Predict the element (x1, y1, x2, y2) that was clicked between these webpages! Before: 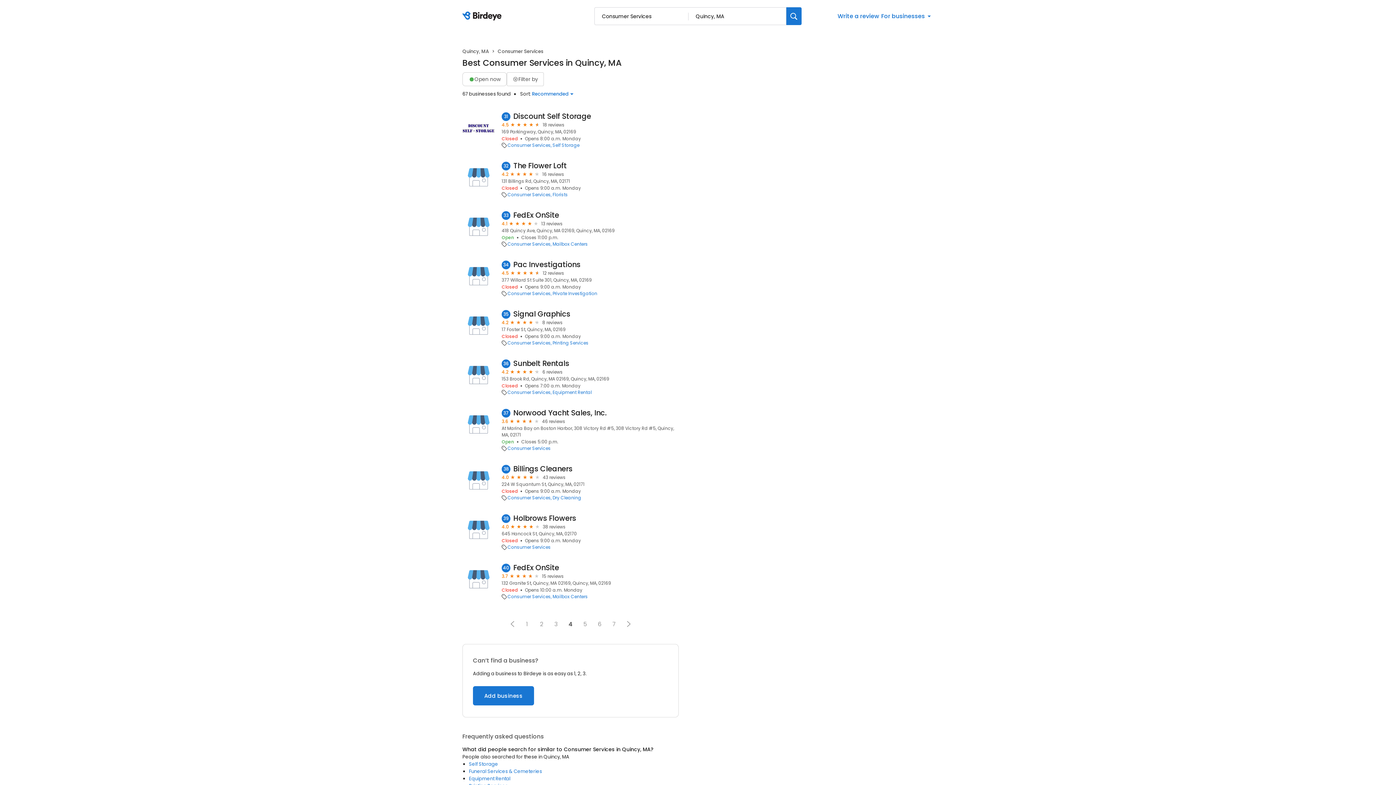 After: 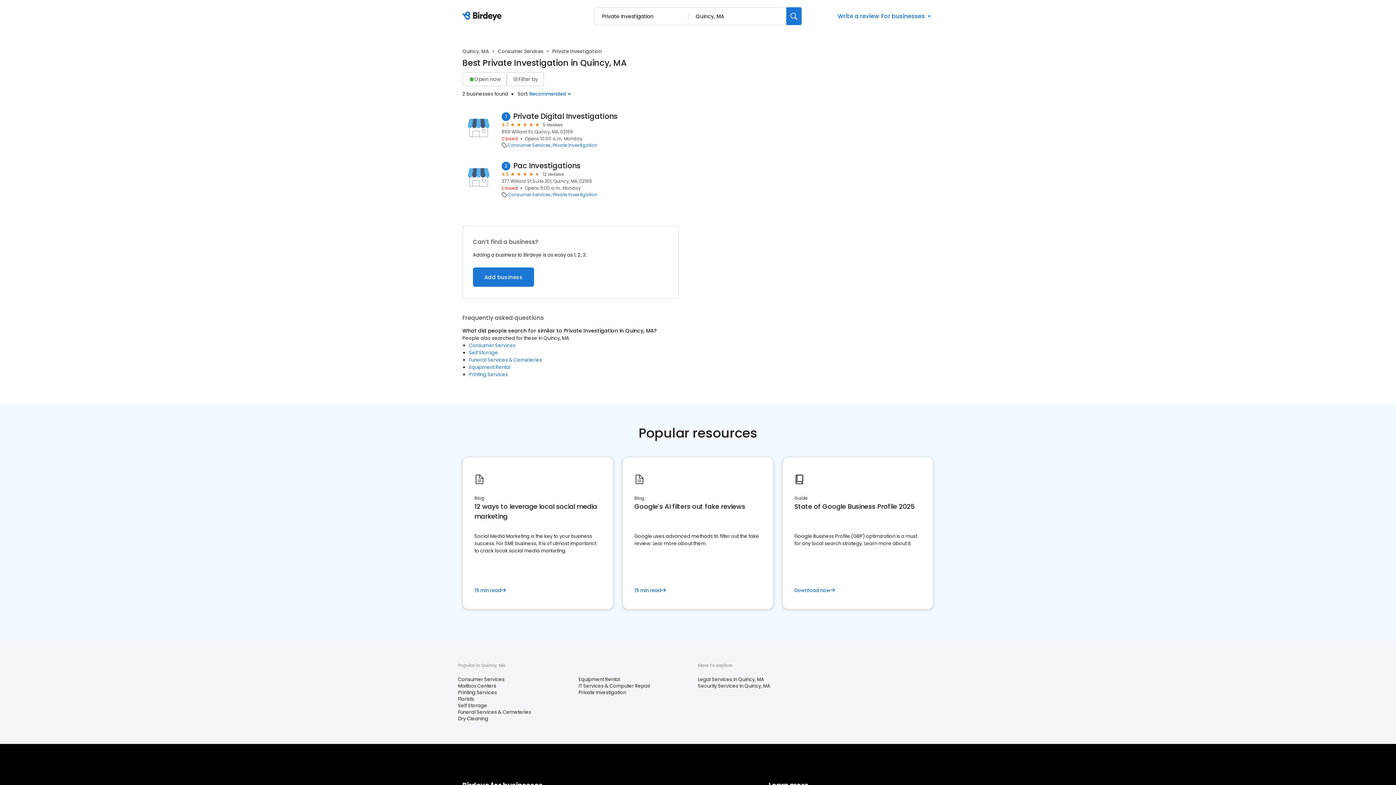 Action: bbox: (552, 290, 597, 296) label: Private Investigation